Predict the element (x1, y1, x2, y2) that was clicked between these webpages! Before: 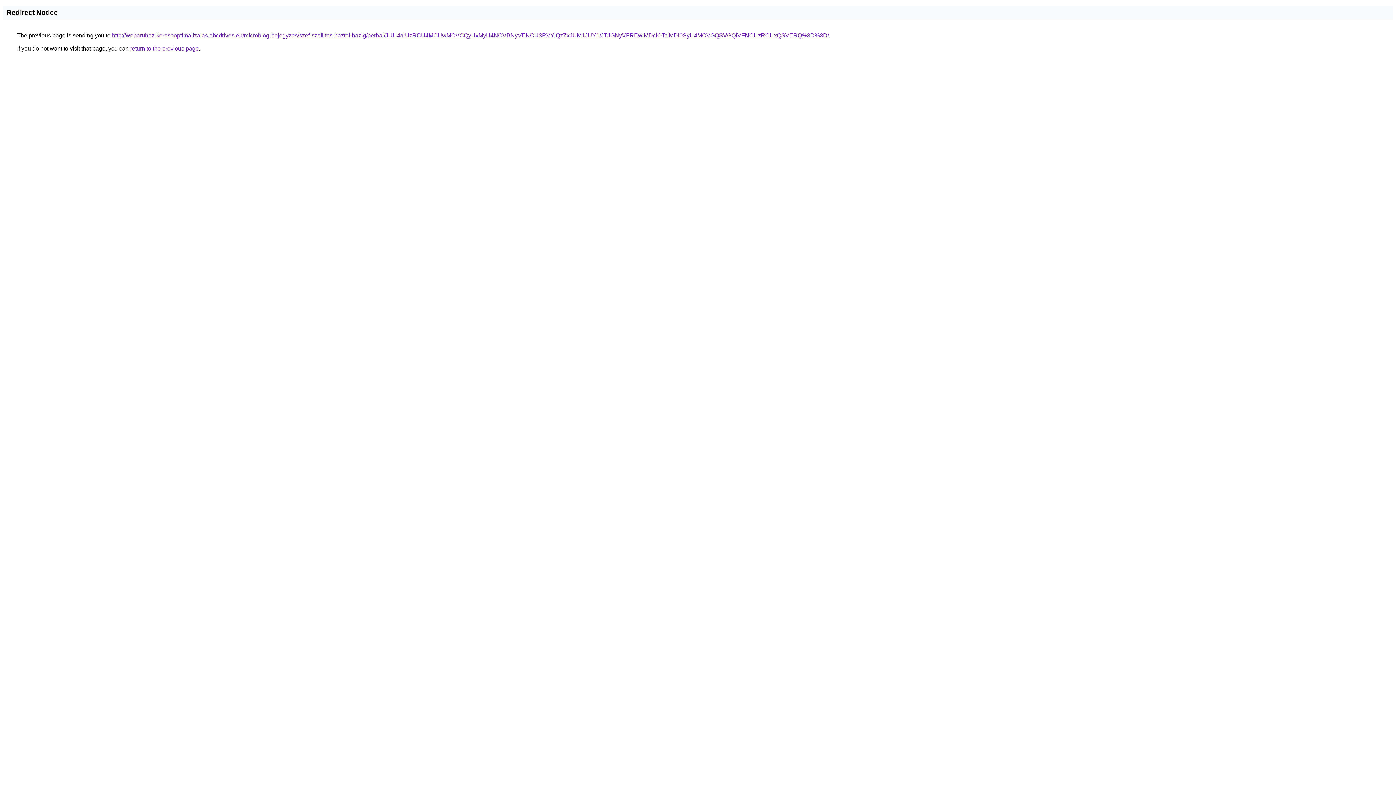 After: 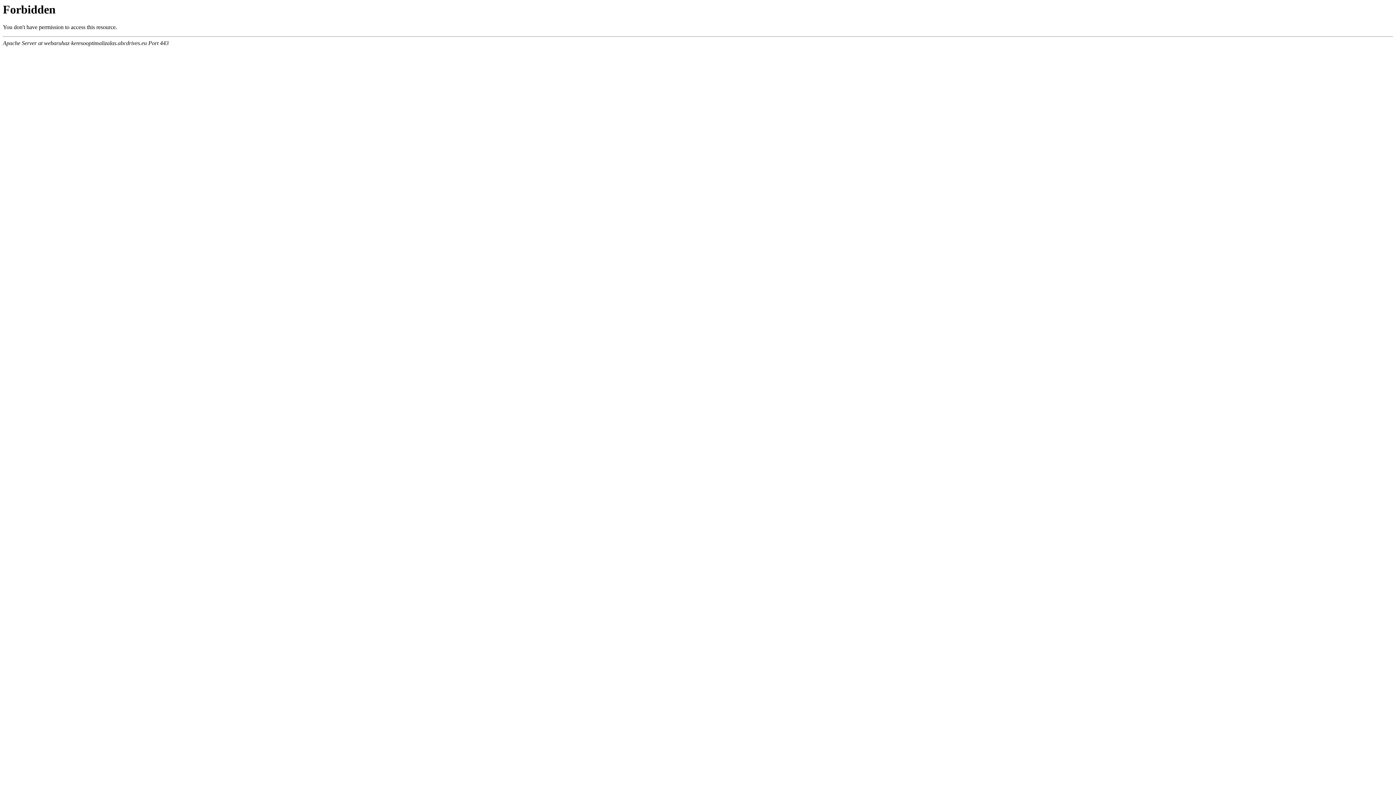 Action: bbox: (112, 32, 829, 38) label: http://webaruhaz-keresooptimalizalas.abcdrives.eu/microblog-bejegyzes/szef-szallitas-haztol-hazig/perbal/JUU4aiUzRCU4MCUwMCVCQyUxMyU4NCVBNyVENCU3RVYlQzZxJUM1JUY1/JTJGNyVFREwlMDclOTclMDl0SyU4MCVGQSVGQiVFNCUzRCUxQSVERQ%3D%3D/